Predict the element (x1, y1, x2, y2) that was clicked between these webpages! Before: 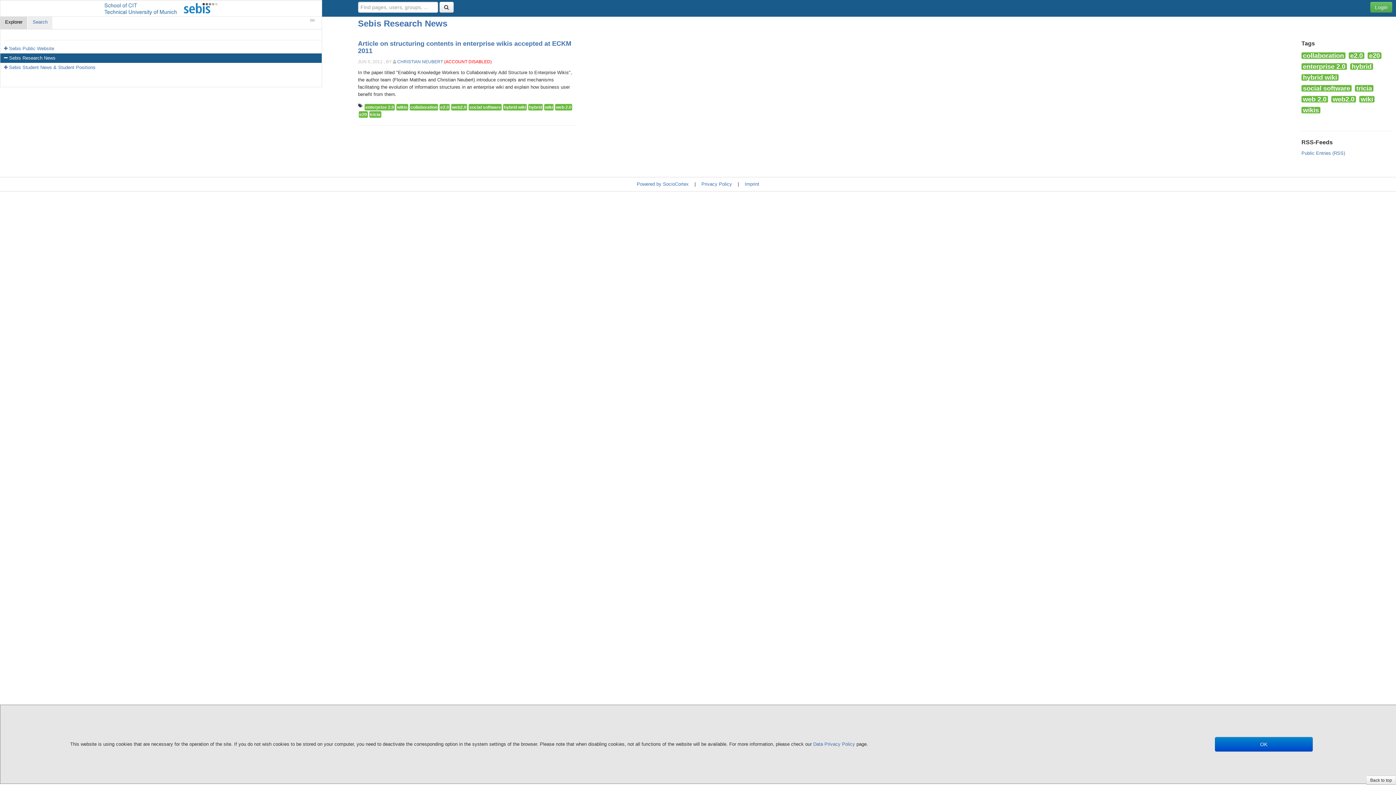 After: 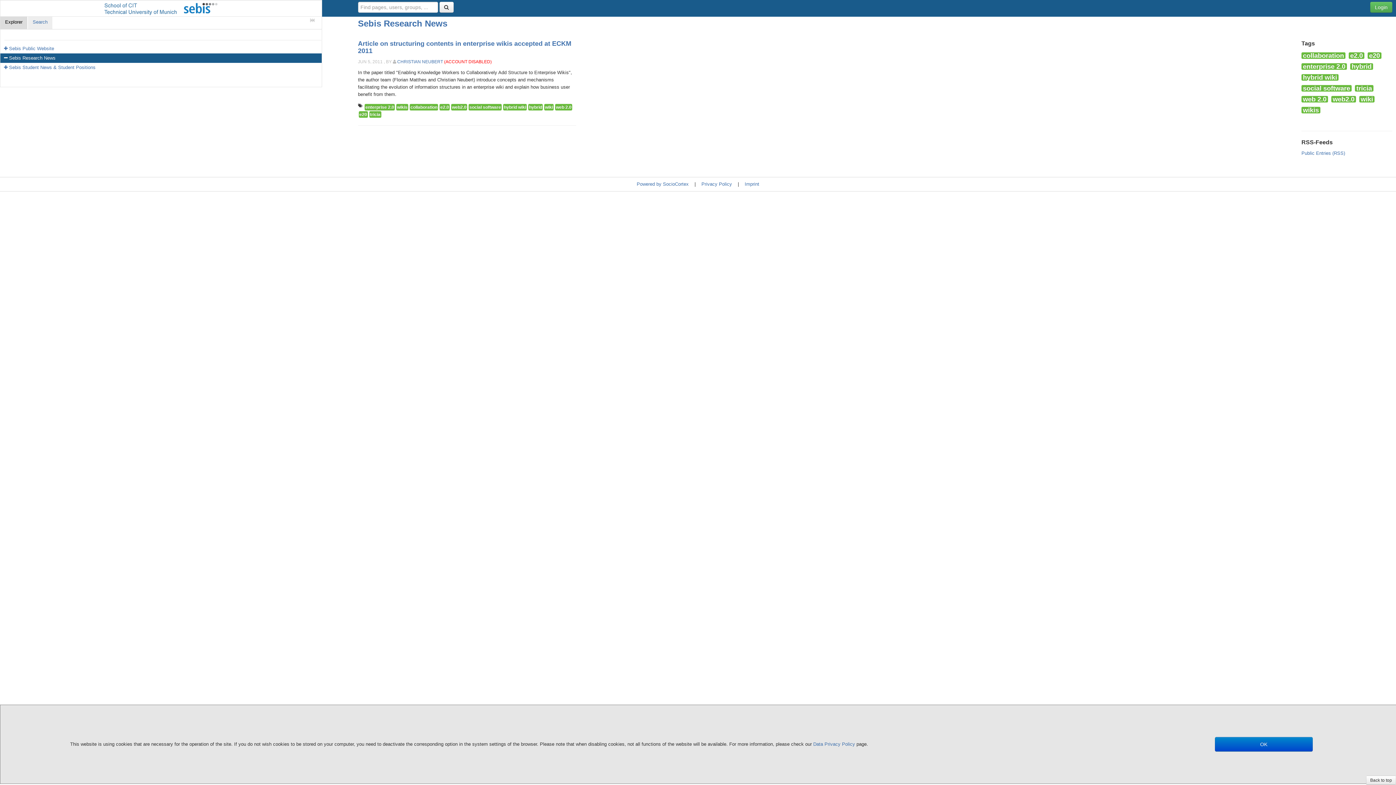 Action: bbox: (1359, 96, 1374, 102) label: wiki